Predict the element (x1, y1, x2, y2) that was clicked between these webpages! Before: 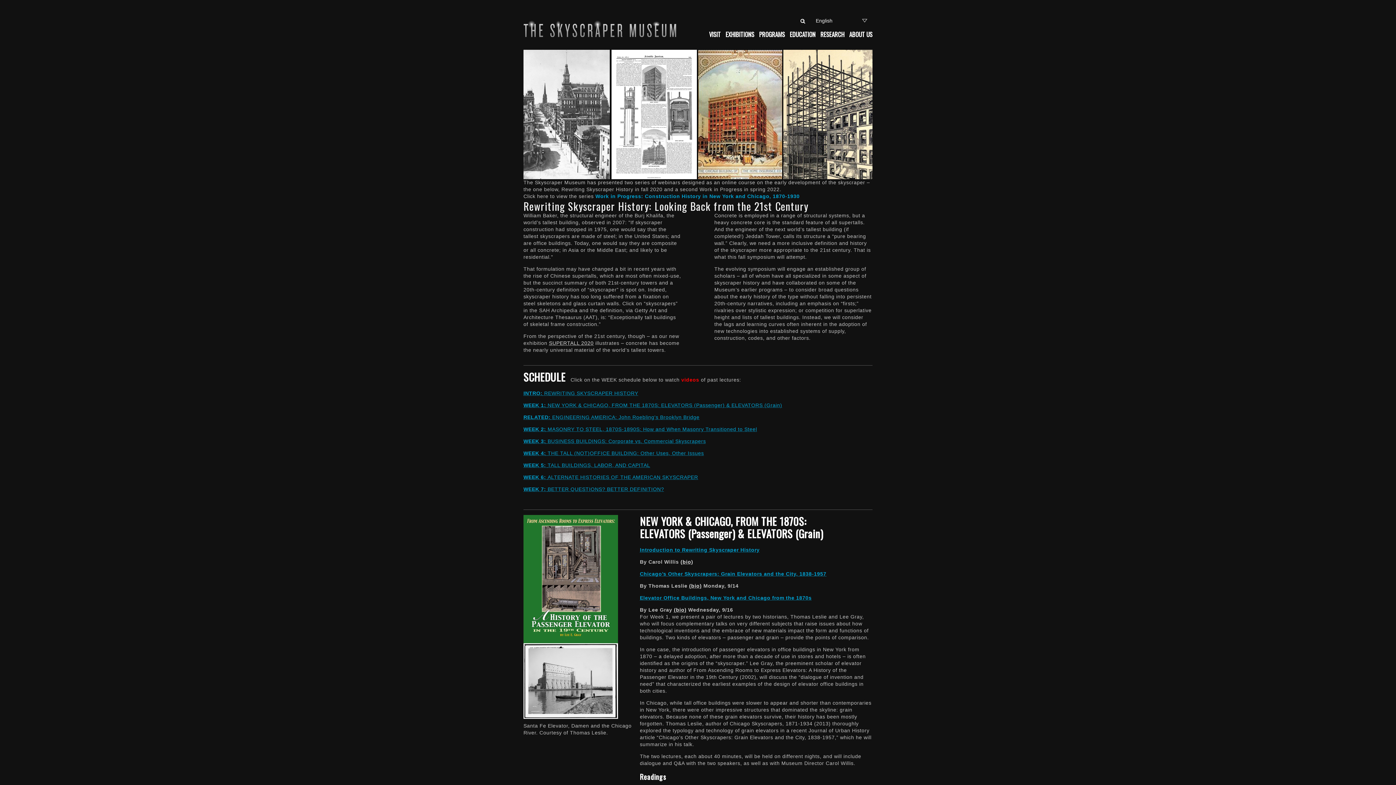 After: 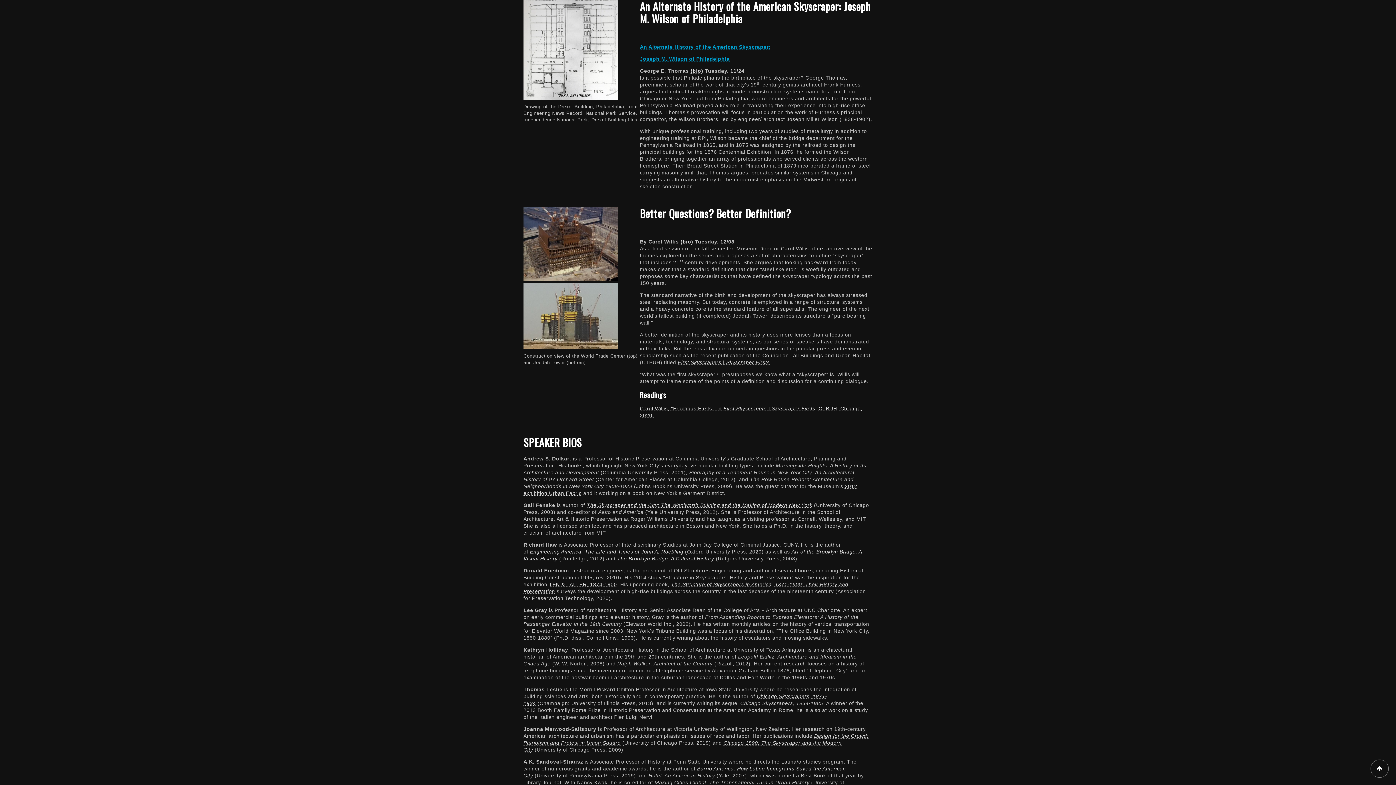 Action: label: WEEK 6: ALTERNATE HISTORIES OF THE AMERICAN SKYSCRAPER bbox: (523, 474, 698, 480)